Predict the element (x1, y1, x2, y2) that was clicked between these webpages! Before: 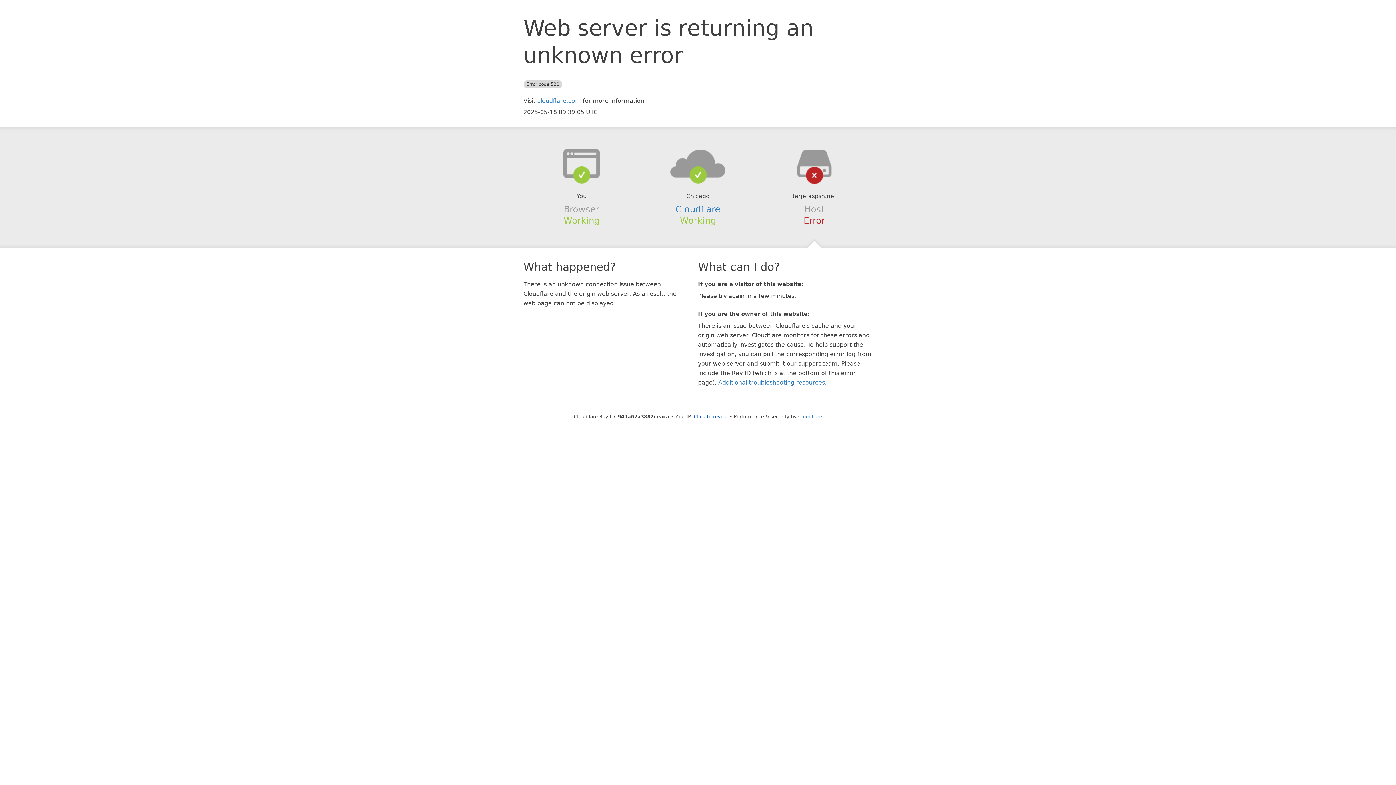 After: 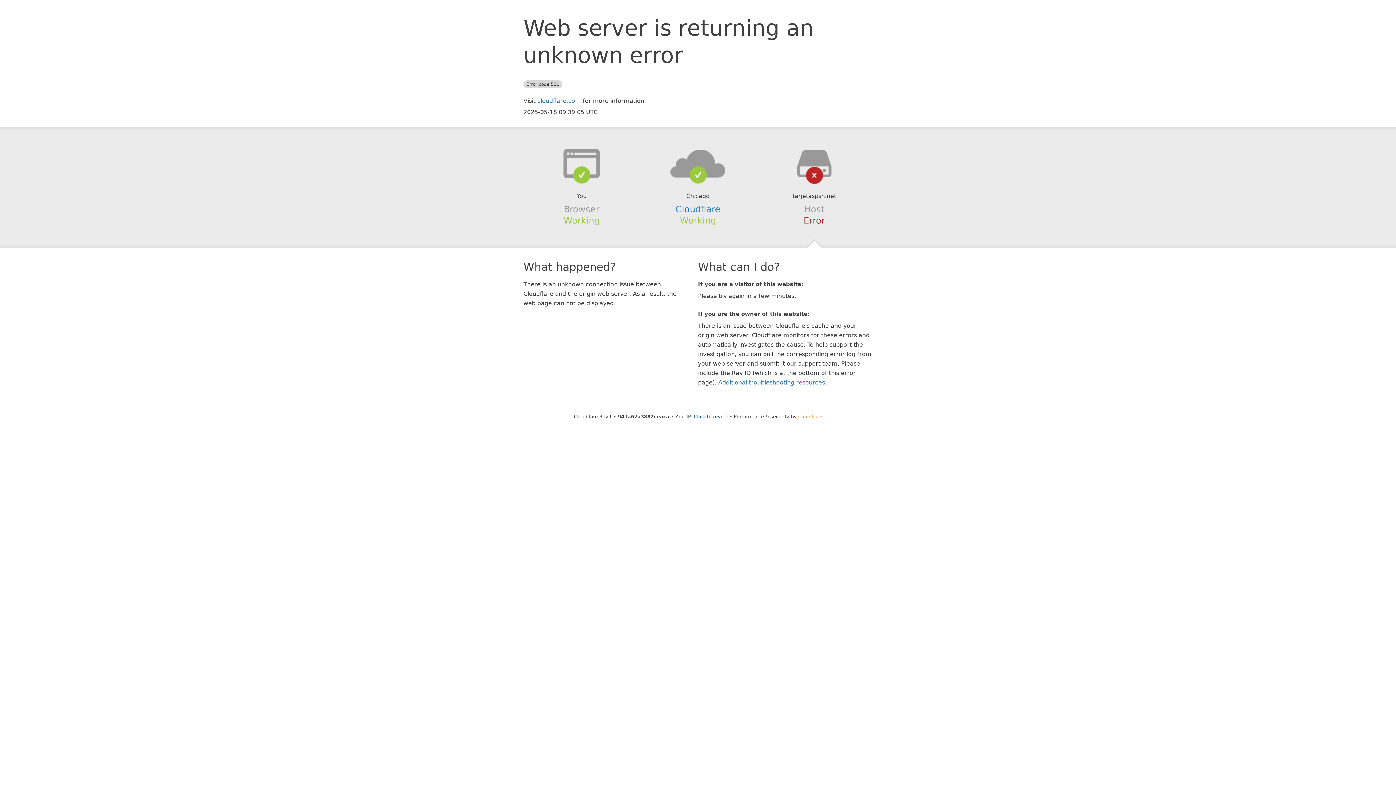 Action: label: Cloudflare bbox: (798, 414, 822, 419)